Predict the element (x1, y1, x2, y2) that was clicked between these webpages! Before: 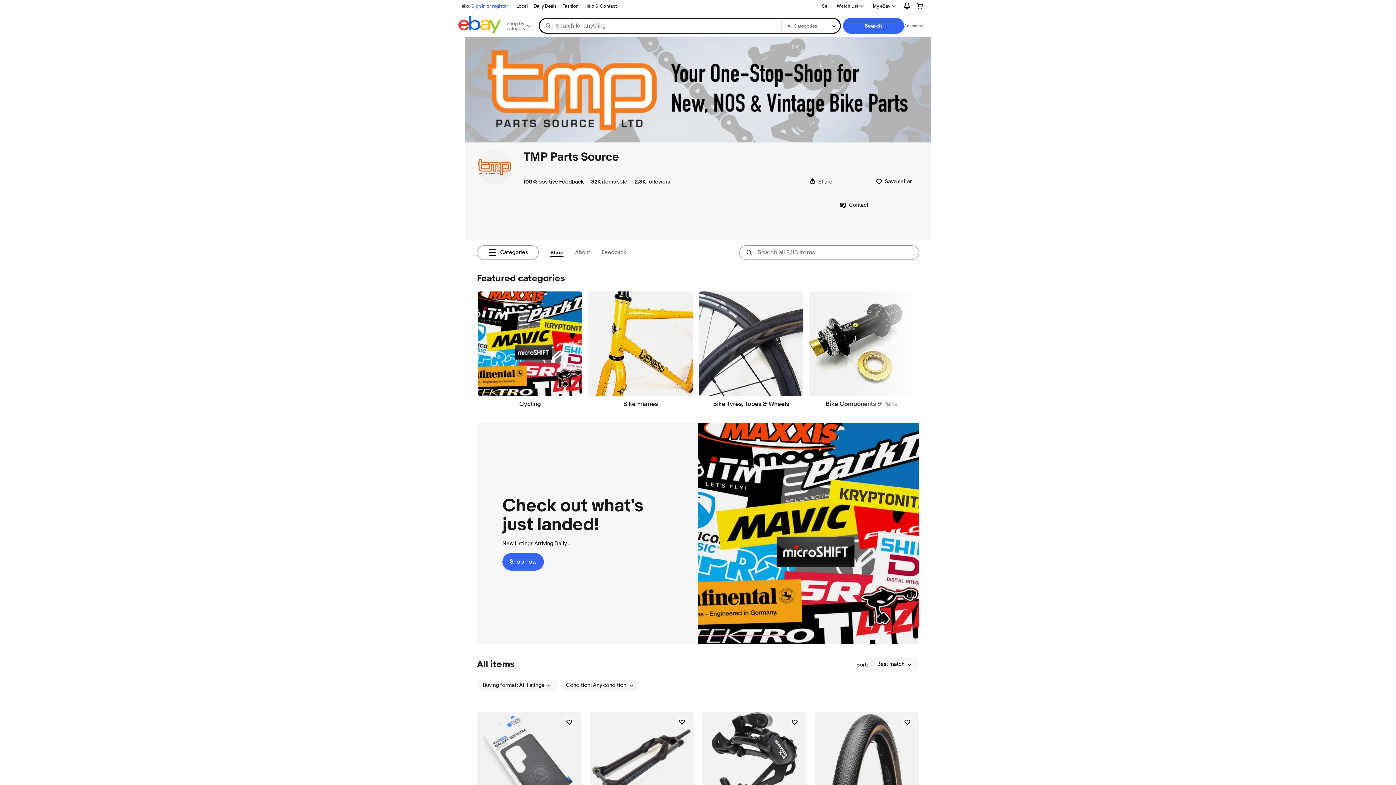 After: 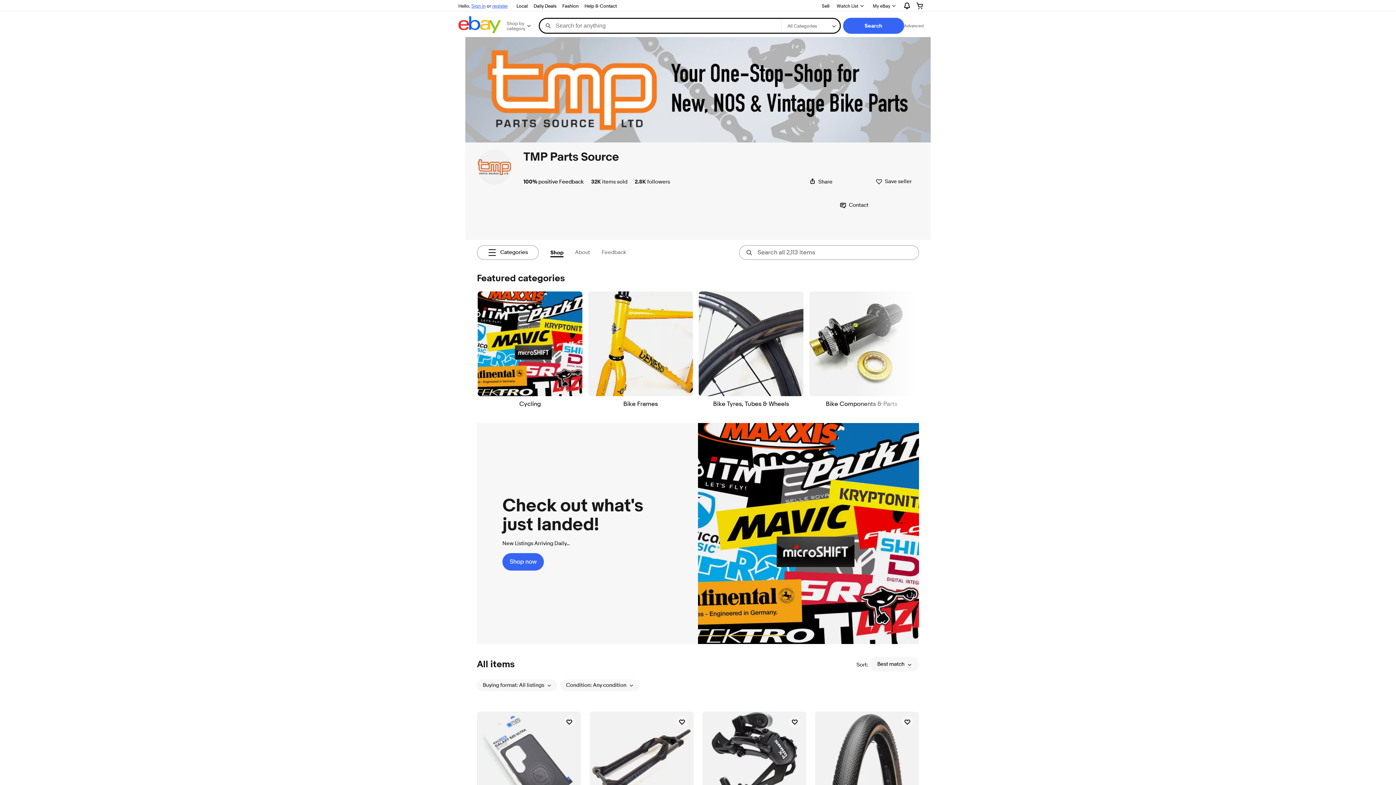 Action: bbox: (698, 423, 919, 644)